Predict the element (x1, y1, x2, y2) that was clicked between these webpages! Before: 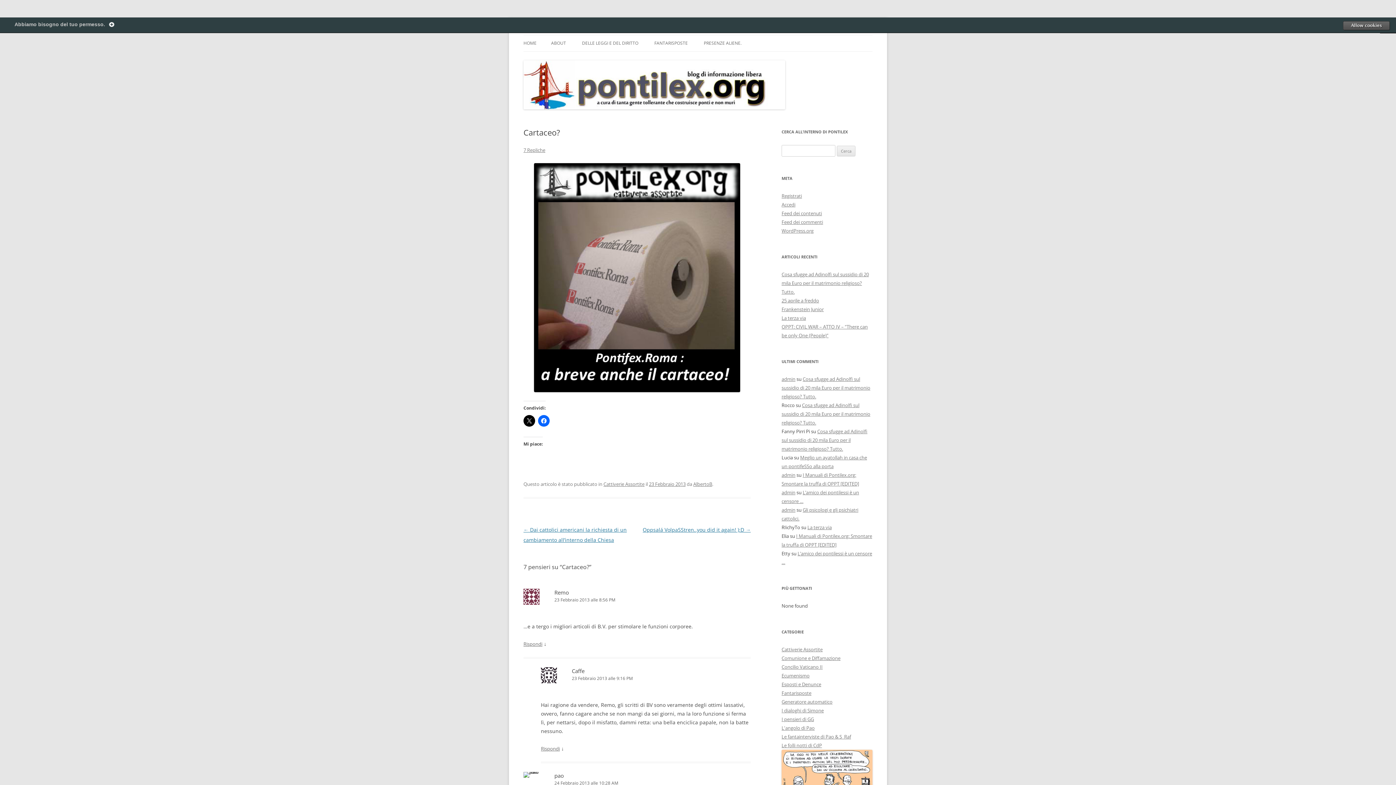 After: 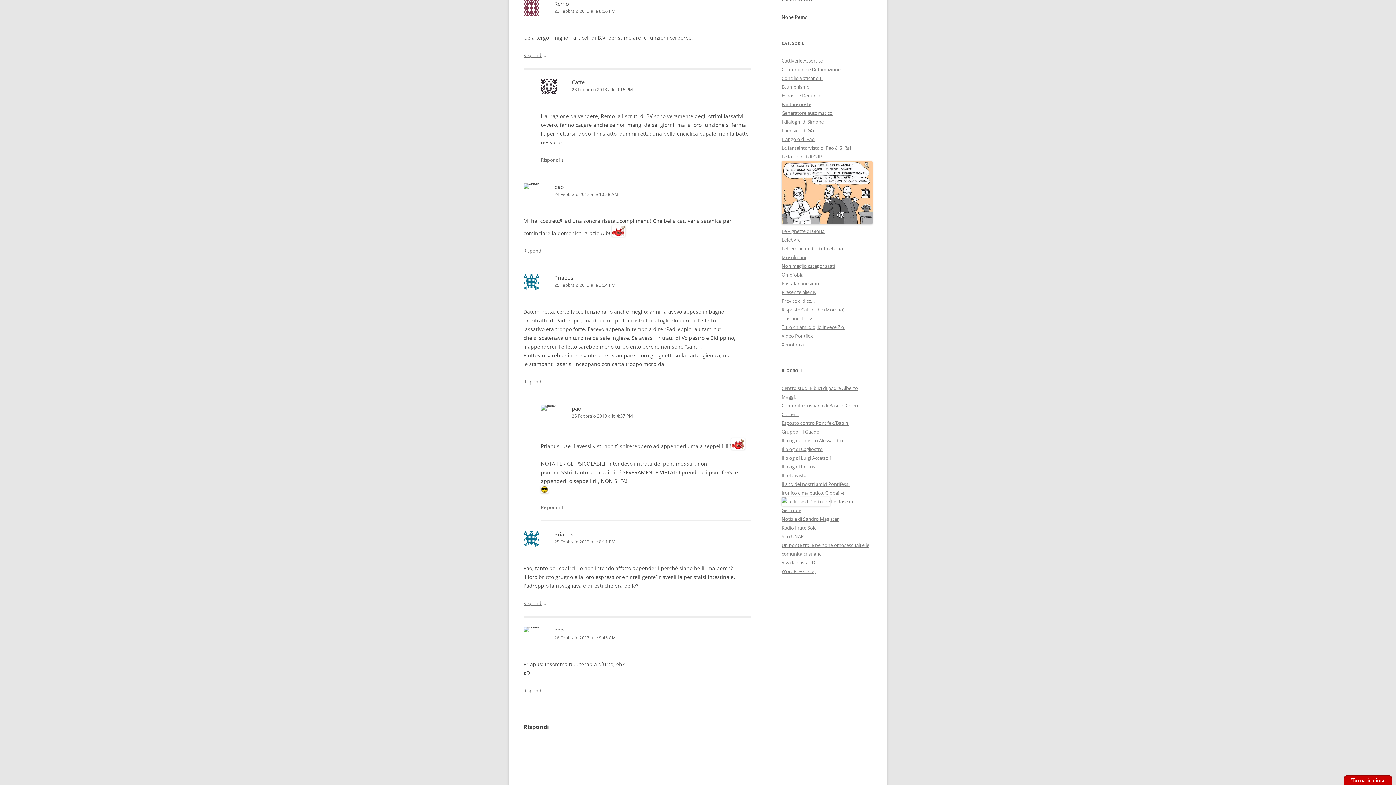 Action: label: 23 Febbraio 2013 alle 8:56 PM bbox: (523, 596, 750, 604)